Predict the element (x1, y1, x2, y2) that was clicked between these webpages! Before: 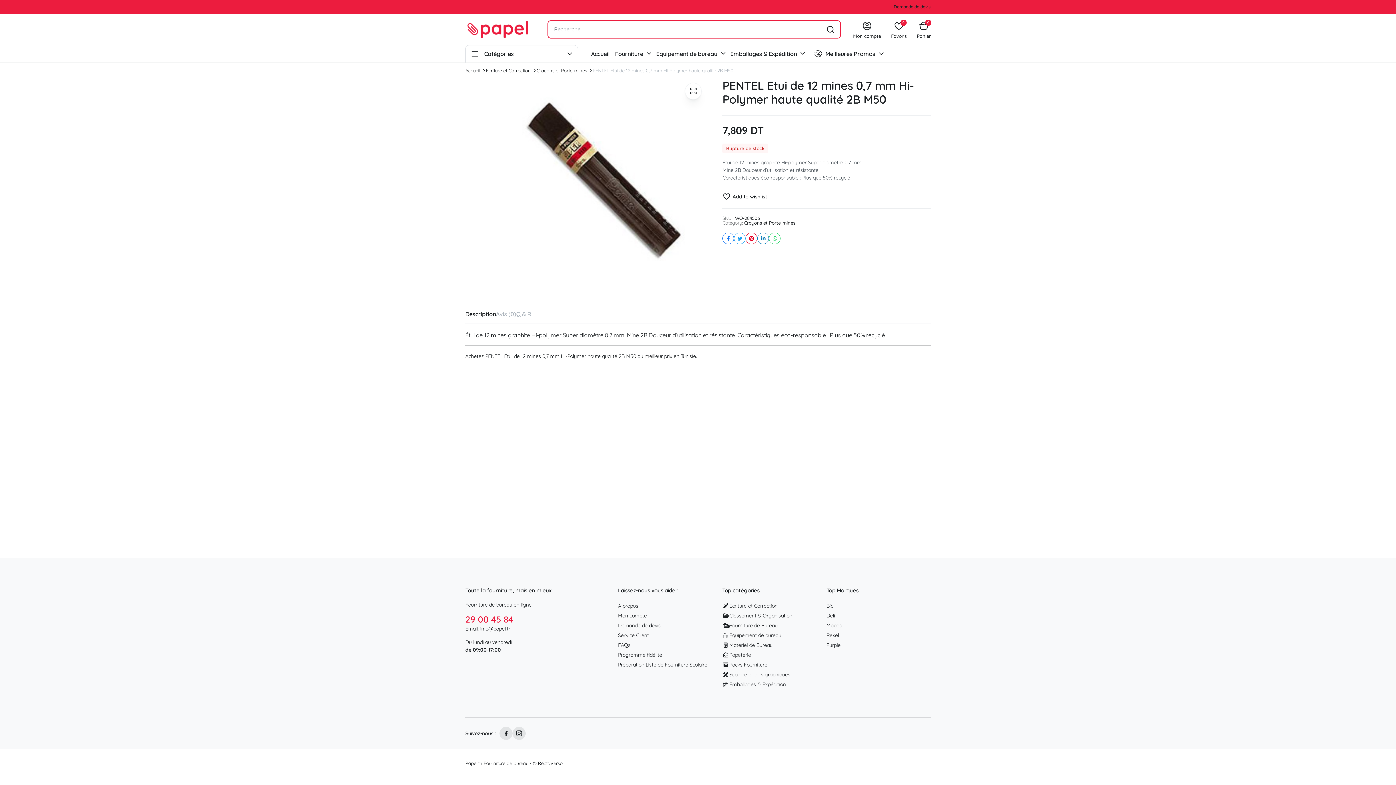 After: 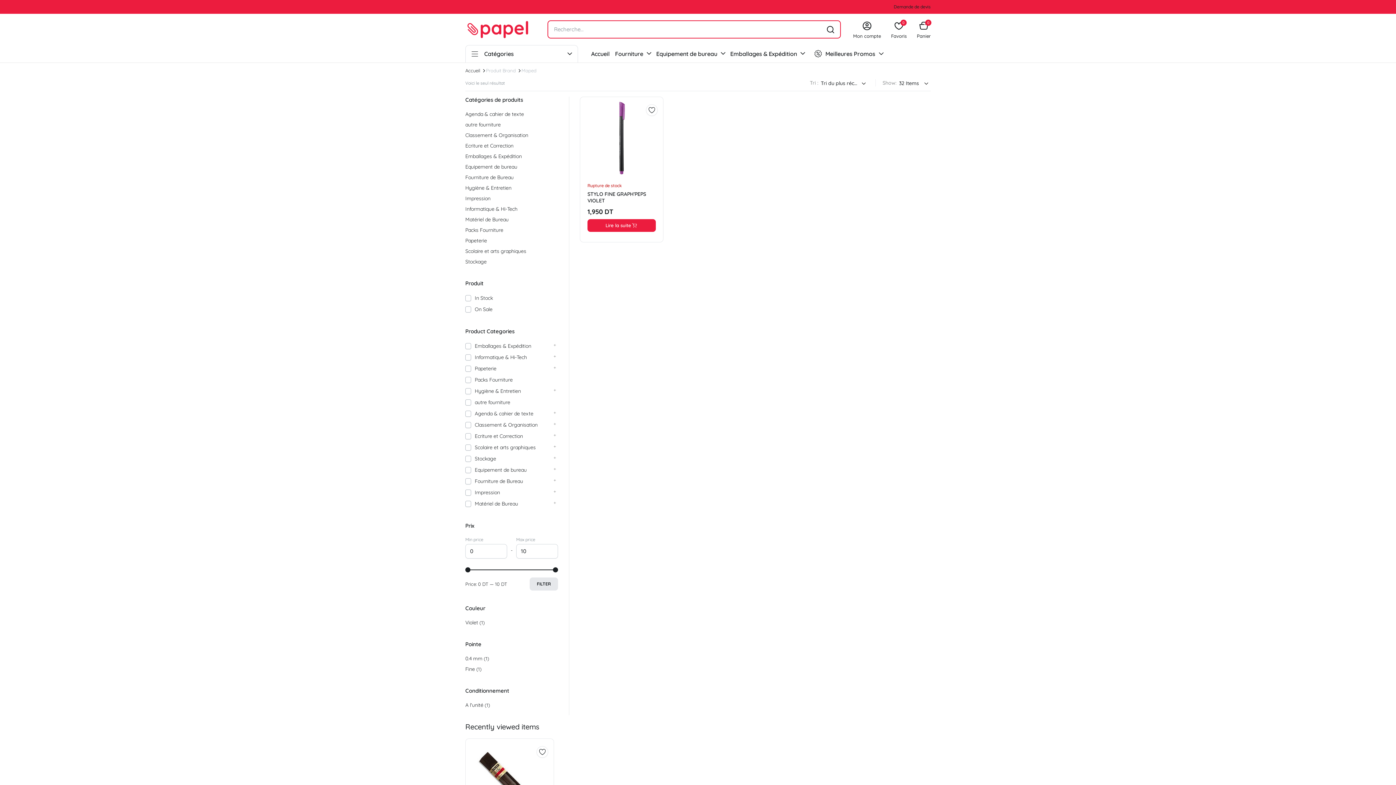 Action: bbox: (826, 621, 842, 629) label: Maped